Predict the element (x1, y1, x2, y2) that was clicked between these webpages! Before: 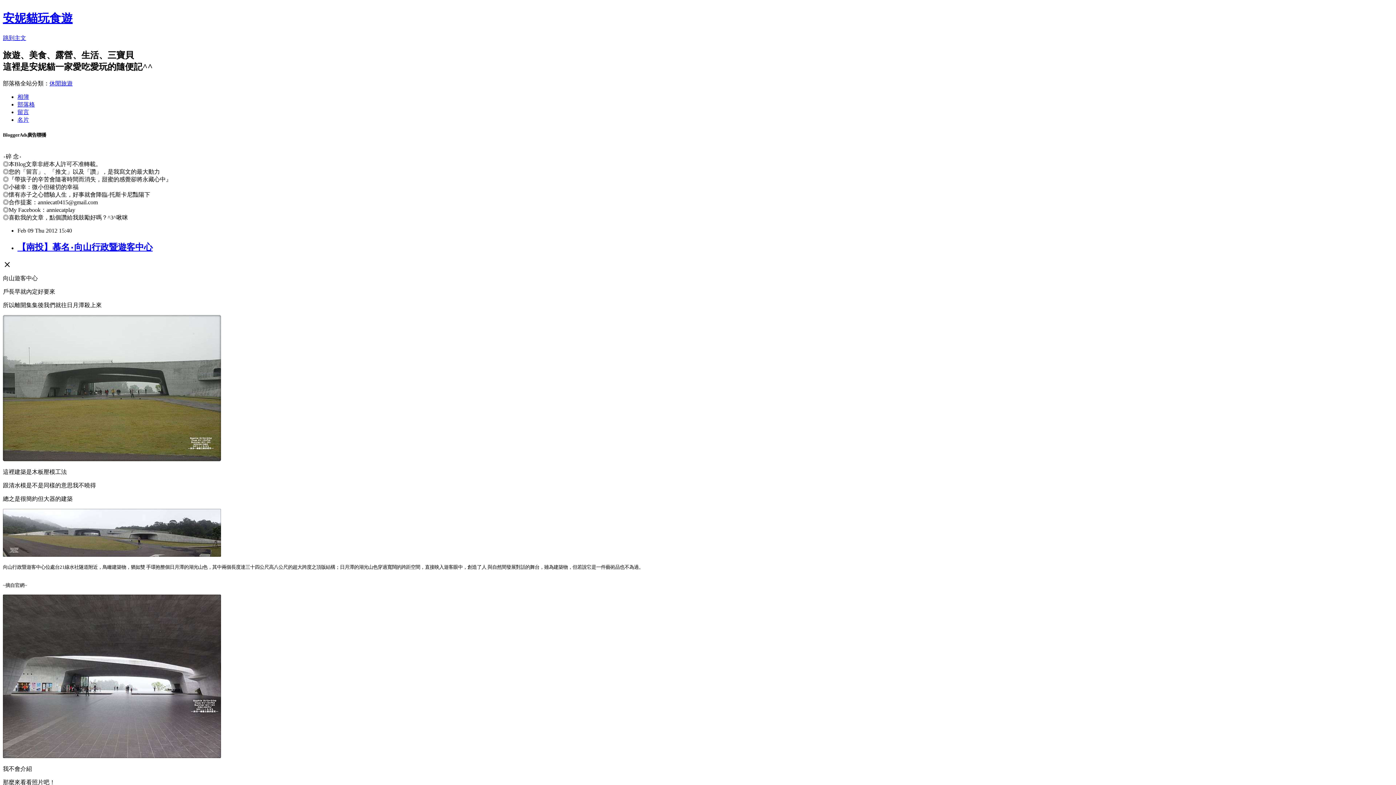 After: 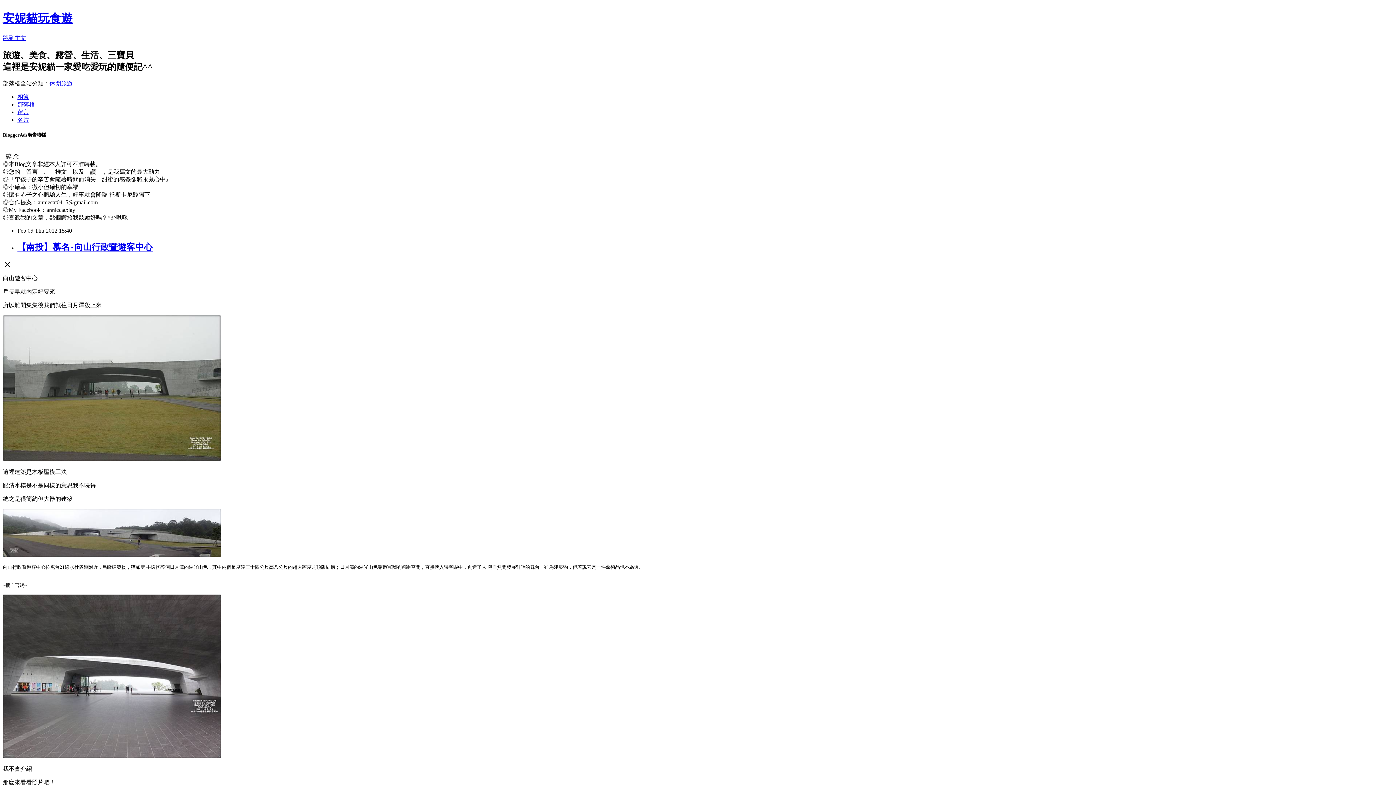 Action: bbox: (17, 108, 29, 115) label: 留言